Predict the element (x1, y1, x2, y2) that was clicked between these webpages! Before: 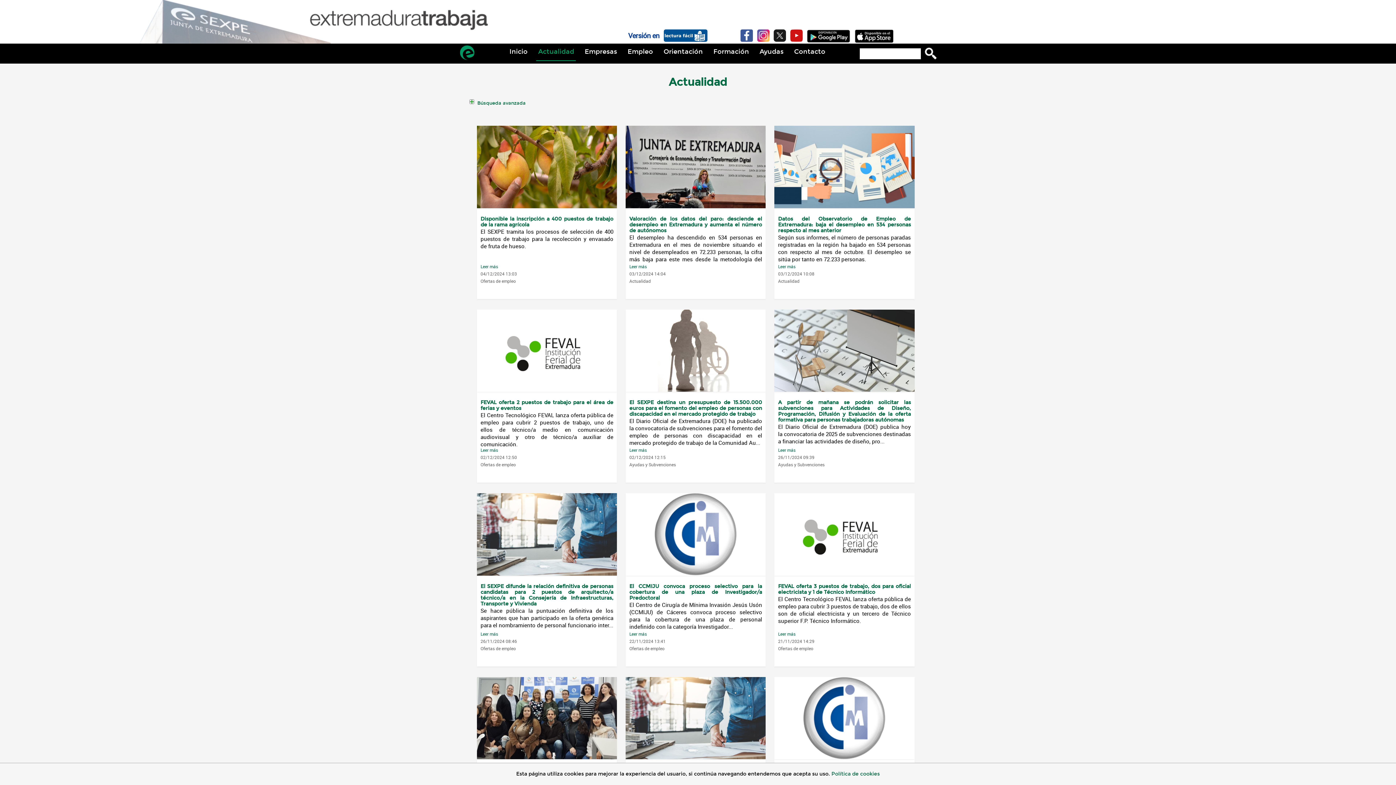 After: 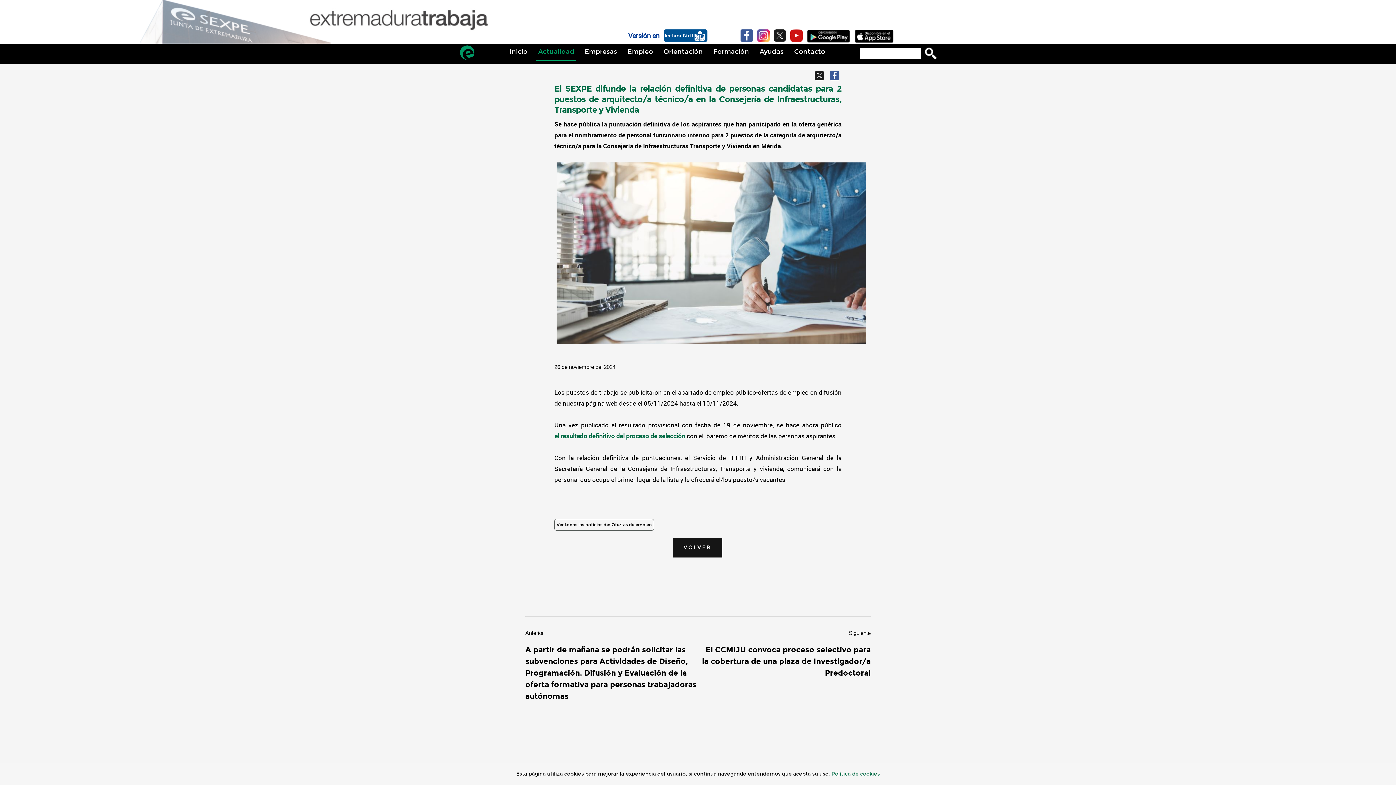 Action: bbox: (477, 564, 617, 575)